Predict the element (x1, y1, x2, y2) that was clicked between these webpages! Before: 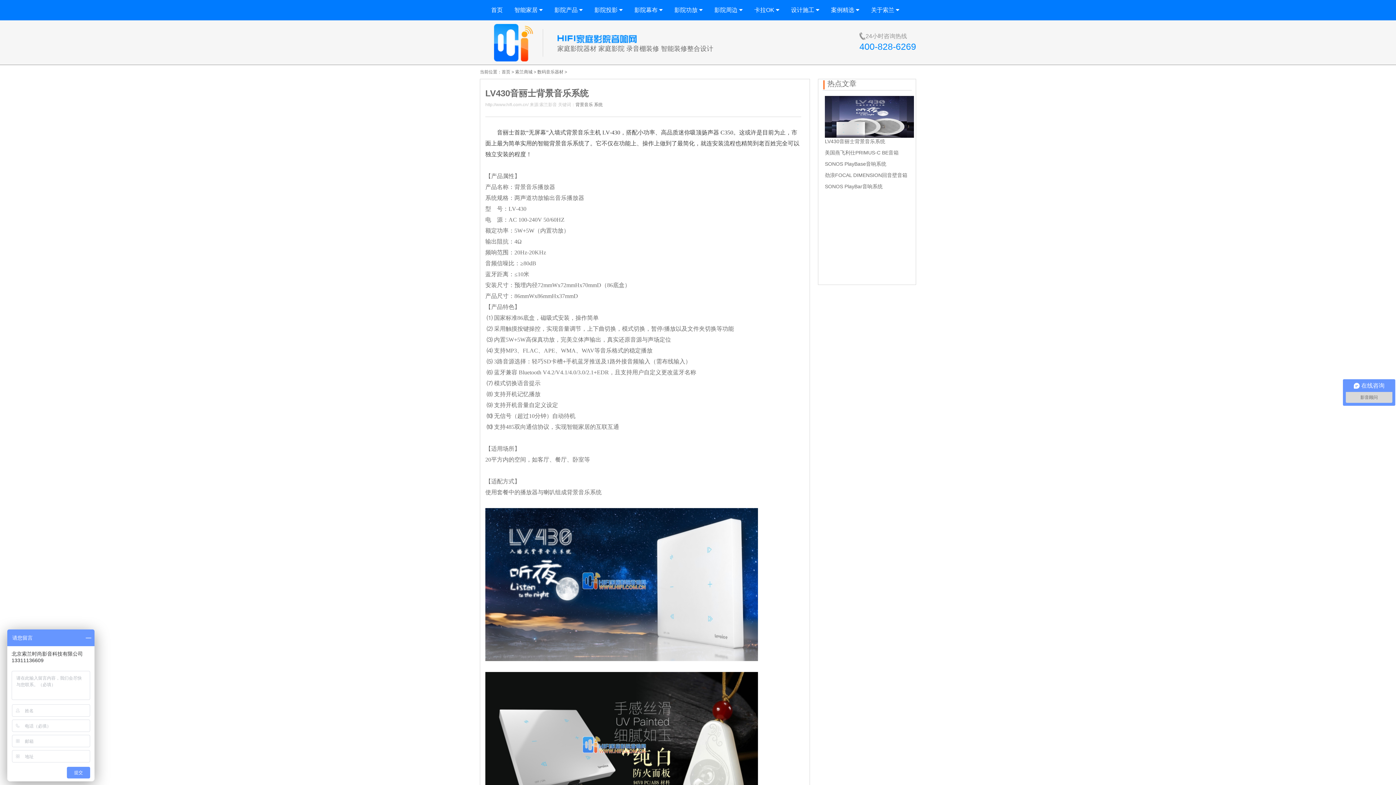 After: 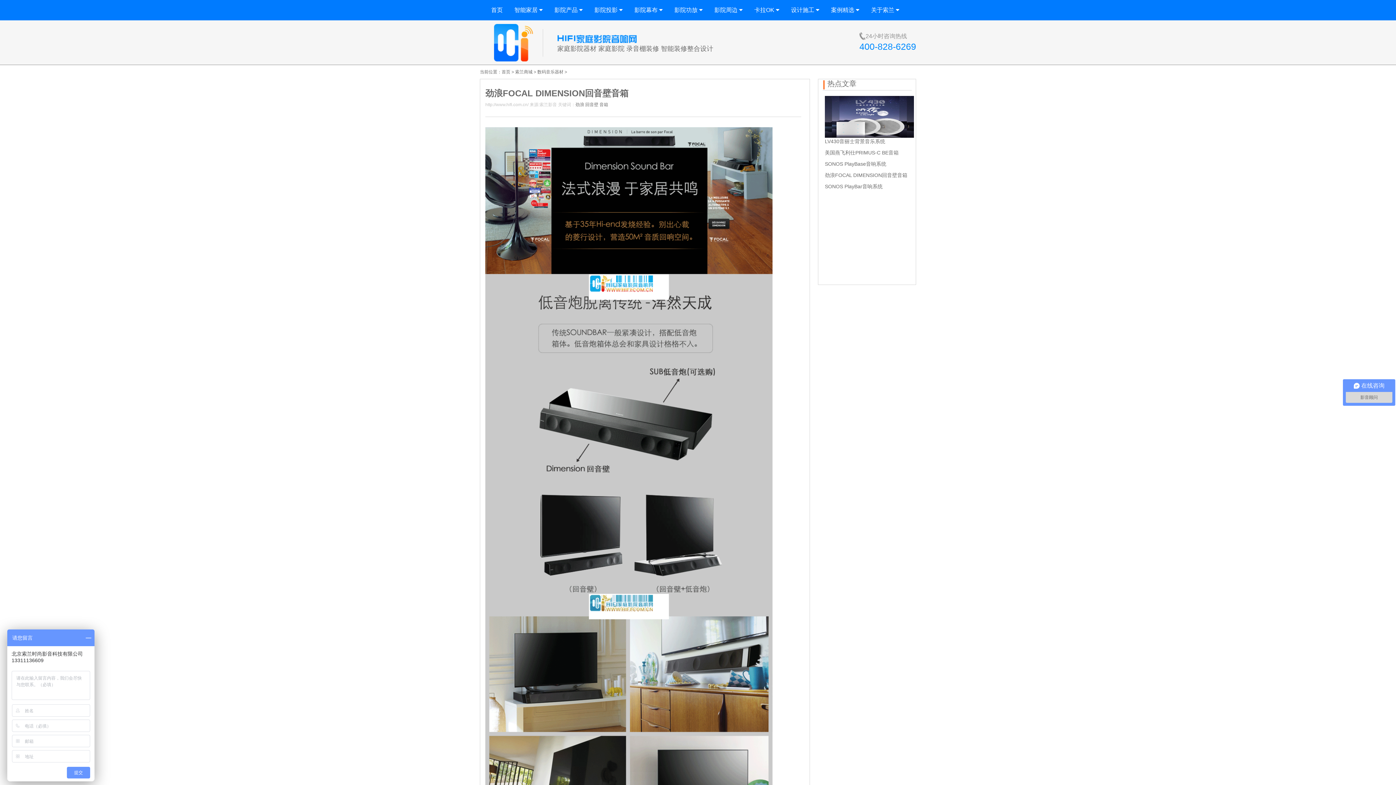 Action: bbox: (825, 171, 912, 179) label: 劲浪FOCAL DIMENSION回音壁音箱